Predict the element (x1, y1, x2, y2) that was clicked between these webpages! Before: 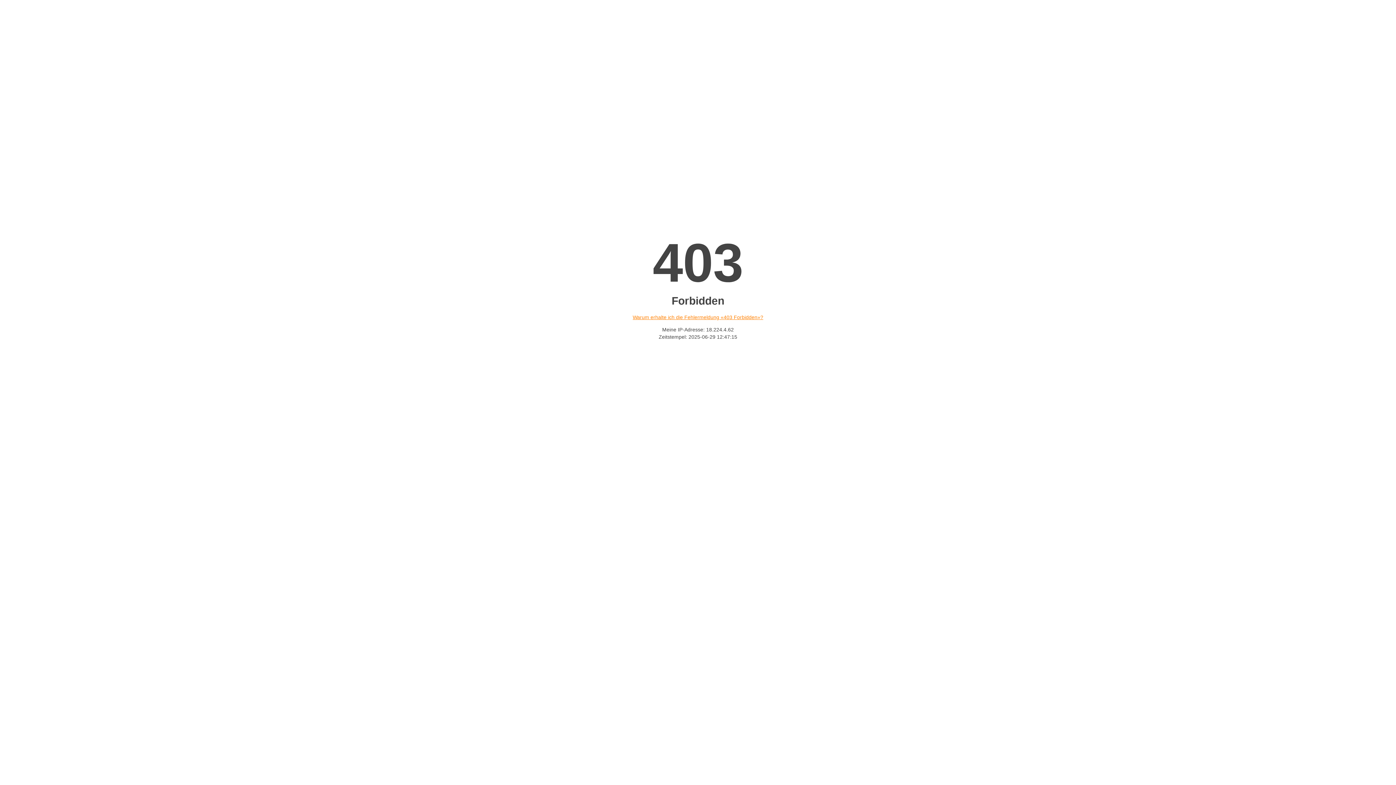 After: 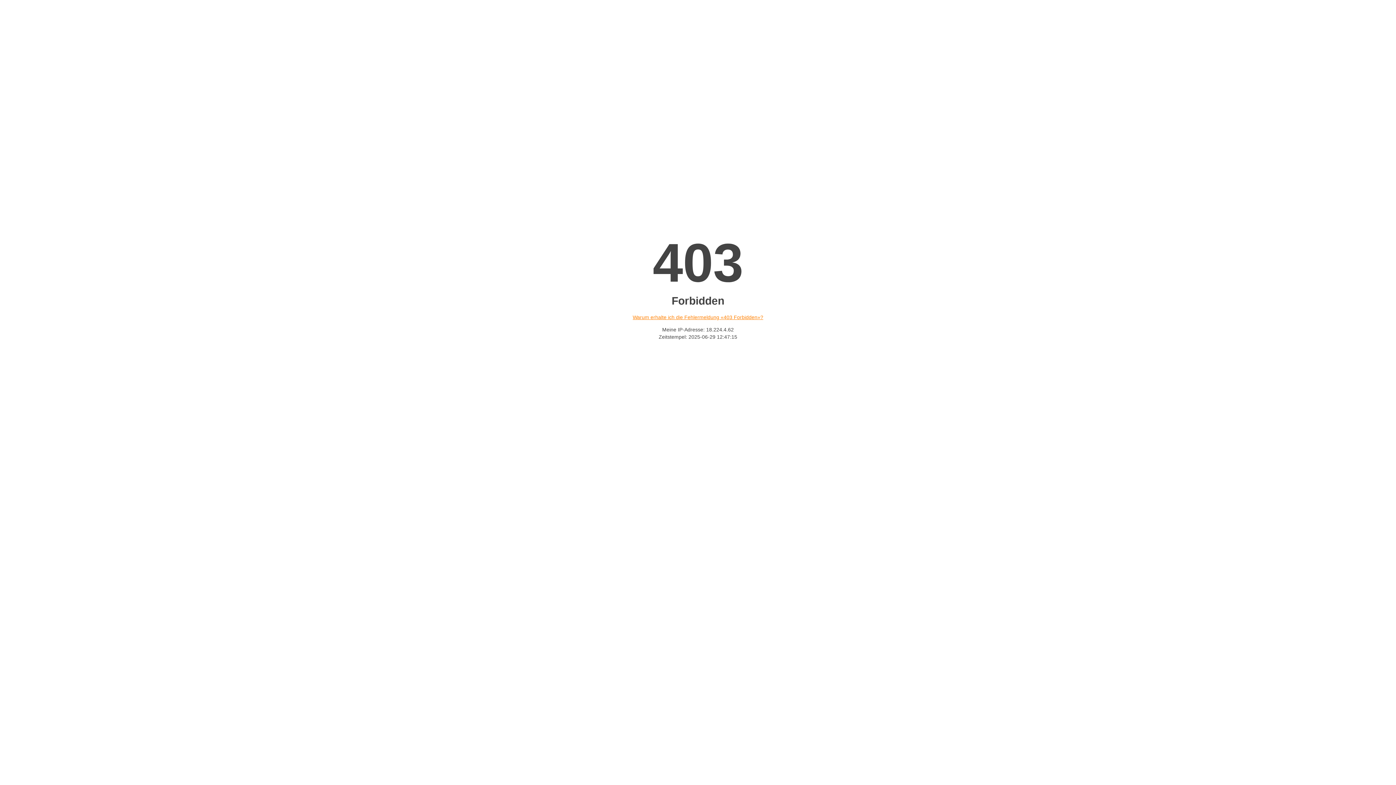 Action: label: Warum erhalte ich die Fehlermeldung «403 Forbidden»? bbox: (632, 314, 763, 320)